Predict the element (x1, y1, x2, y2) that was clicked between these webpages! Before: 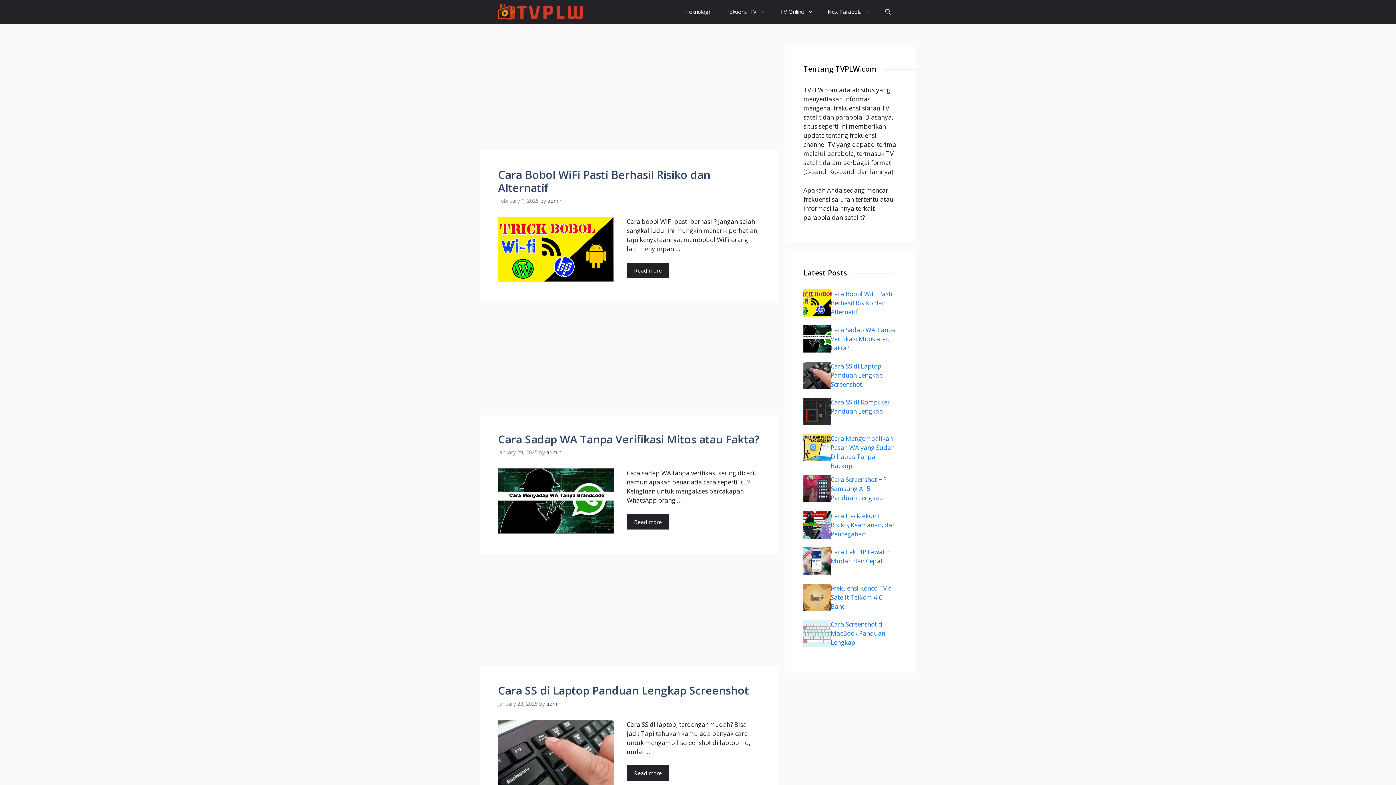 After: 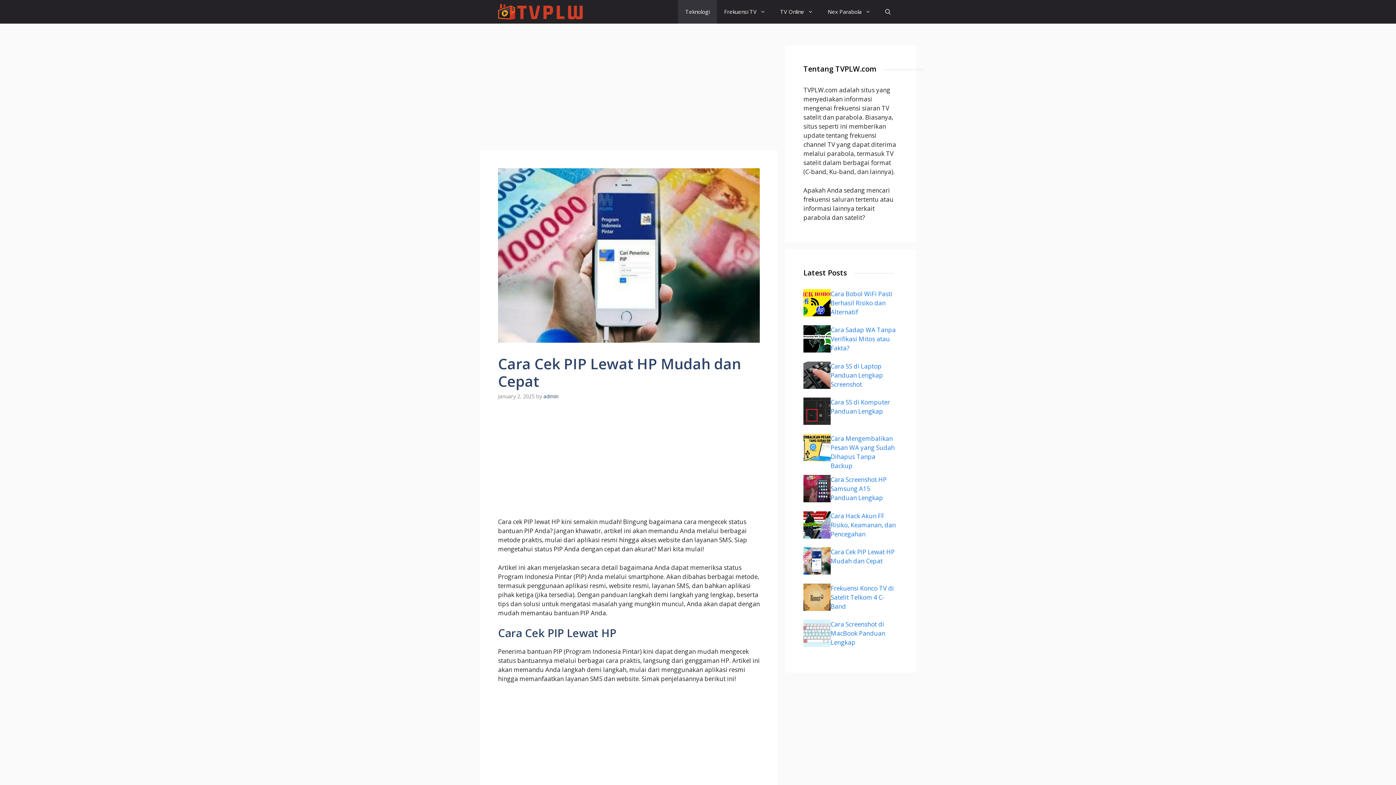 Action: bbox: (830, 547, 897, 578) label: Cara Cek PIP Lewat HP Mudah dan Cepat